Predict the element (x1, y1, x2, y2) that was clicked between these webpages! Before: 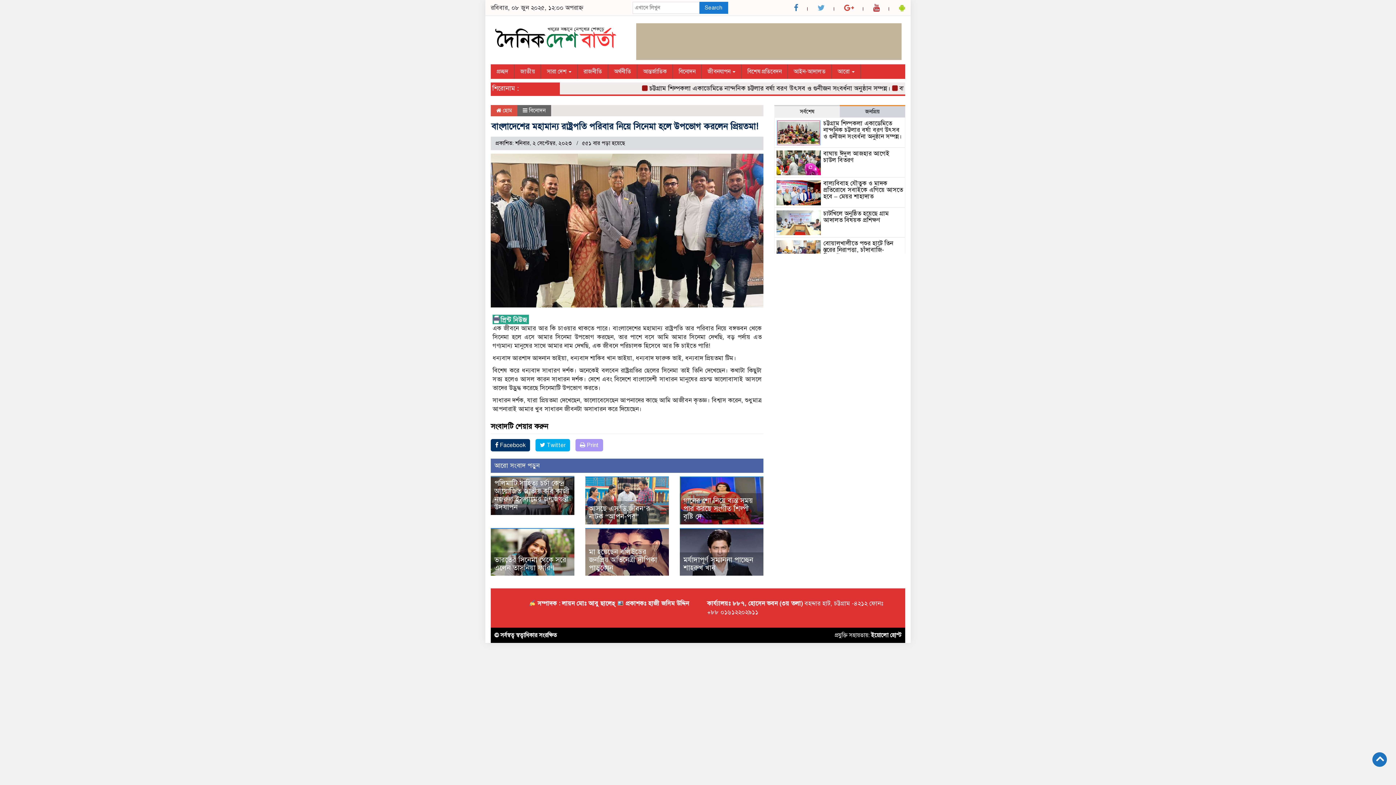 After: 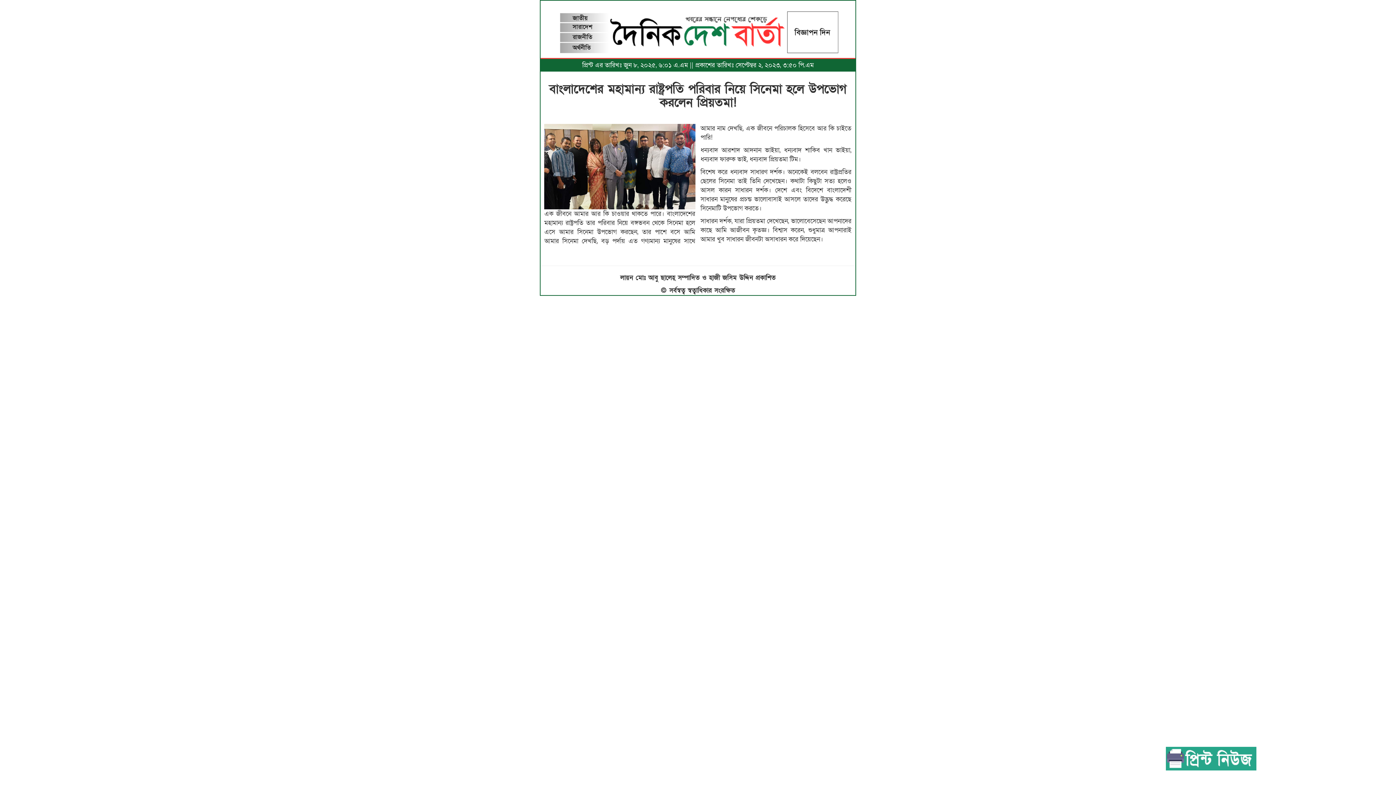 Action: bbox: (492, 315, 529, 323)